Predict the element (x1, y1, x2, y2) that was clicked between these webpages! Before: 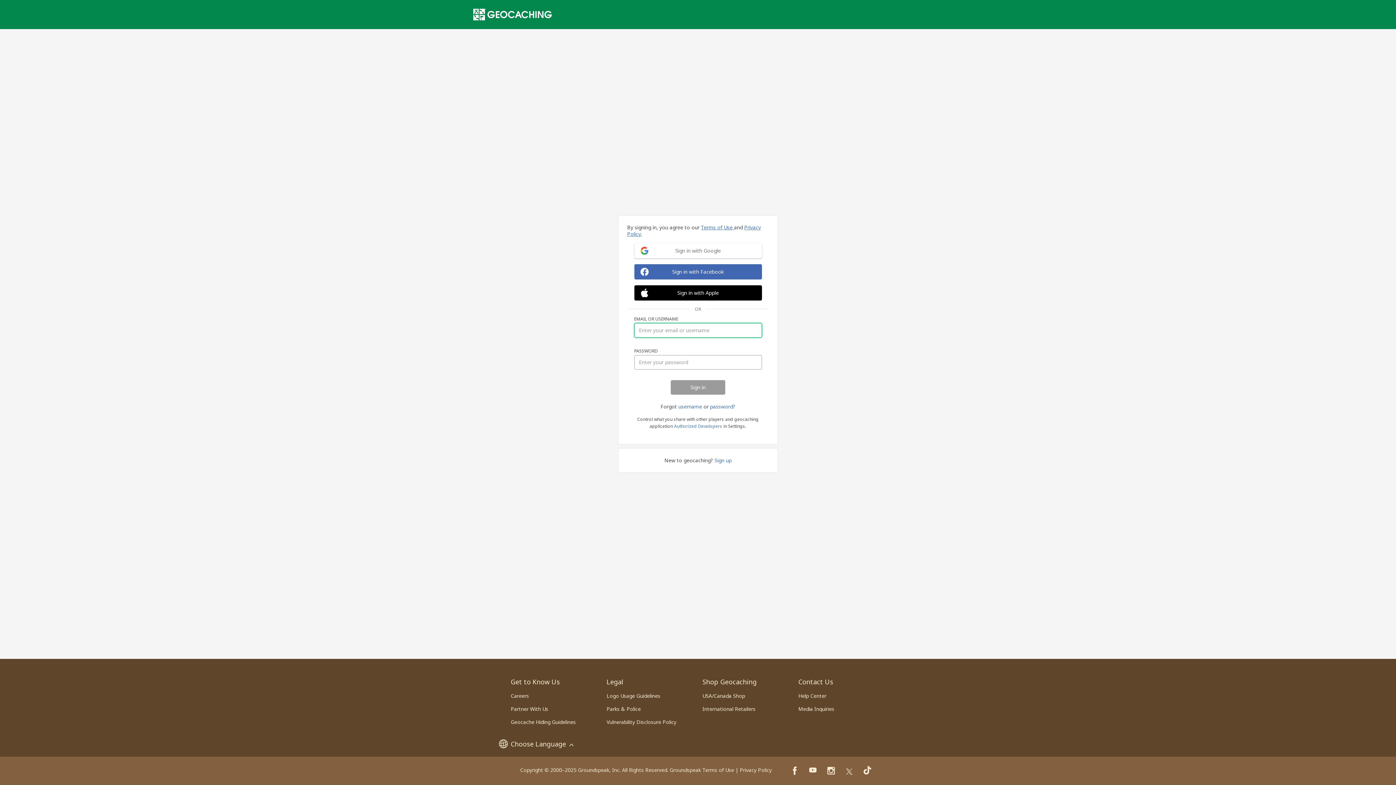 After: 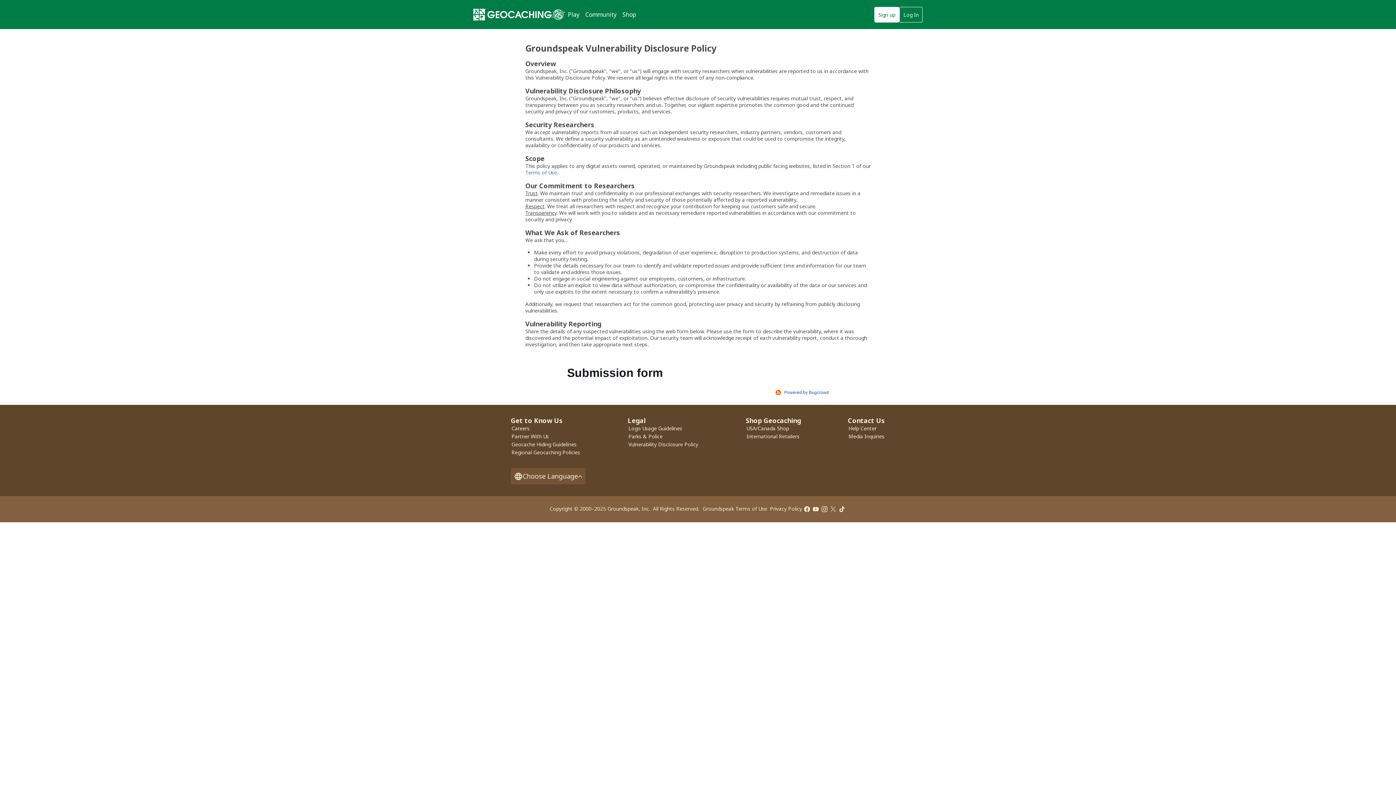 Action: label: Vulnerability Disclosure Policy bbox: (606, 718, 676, 725)